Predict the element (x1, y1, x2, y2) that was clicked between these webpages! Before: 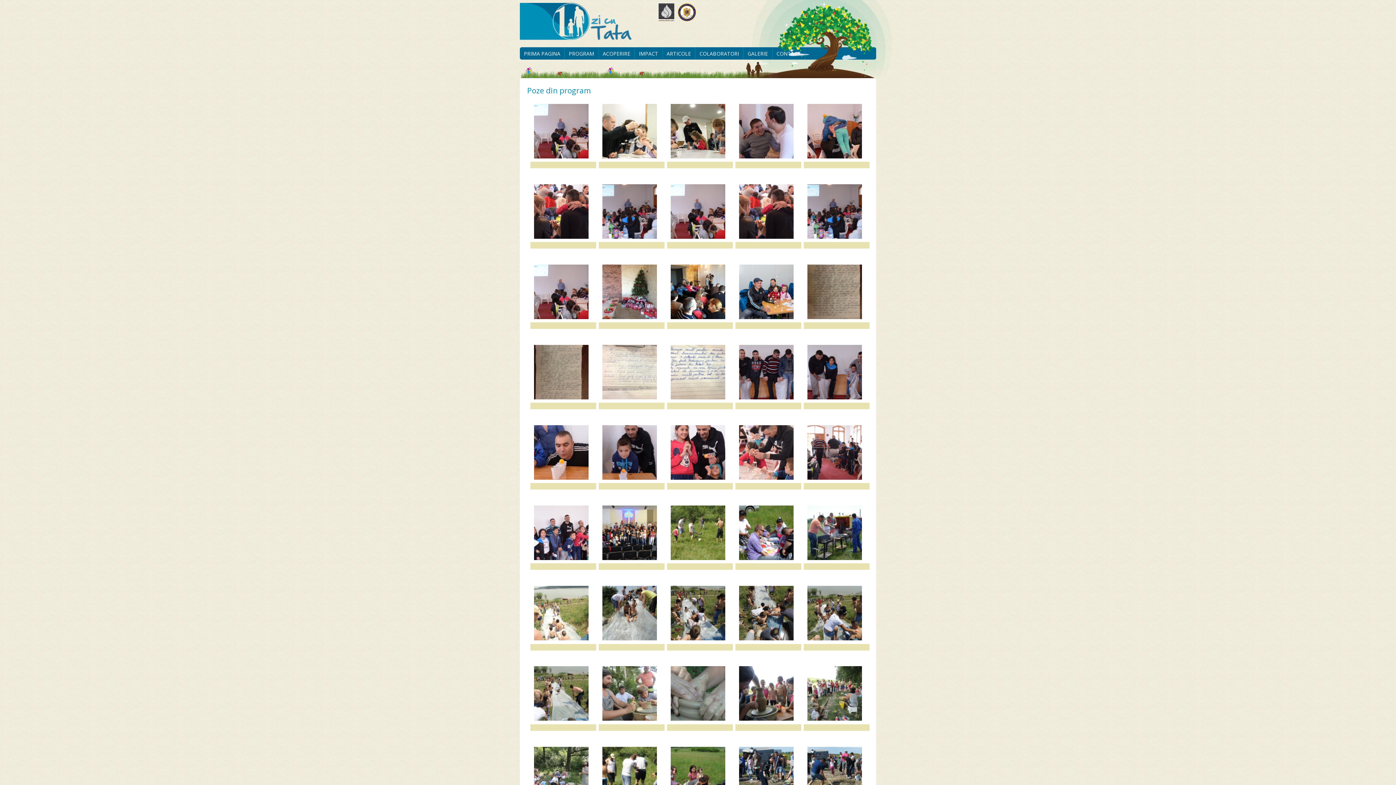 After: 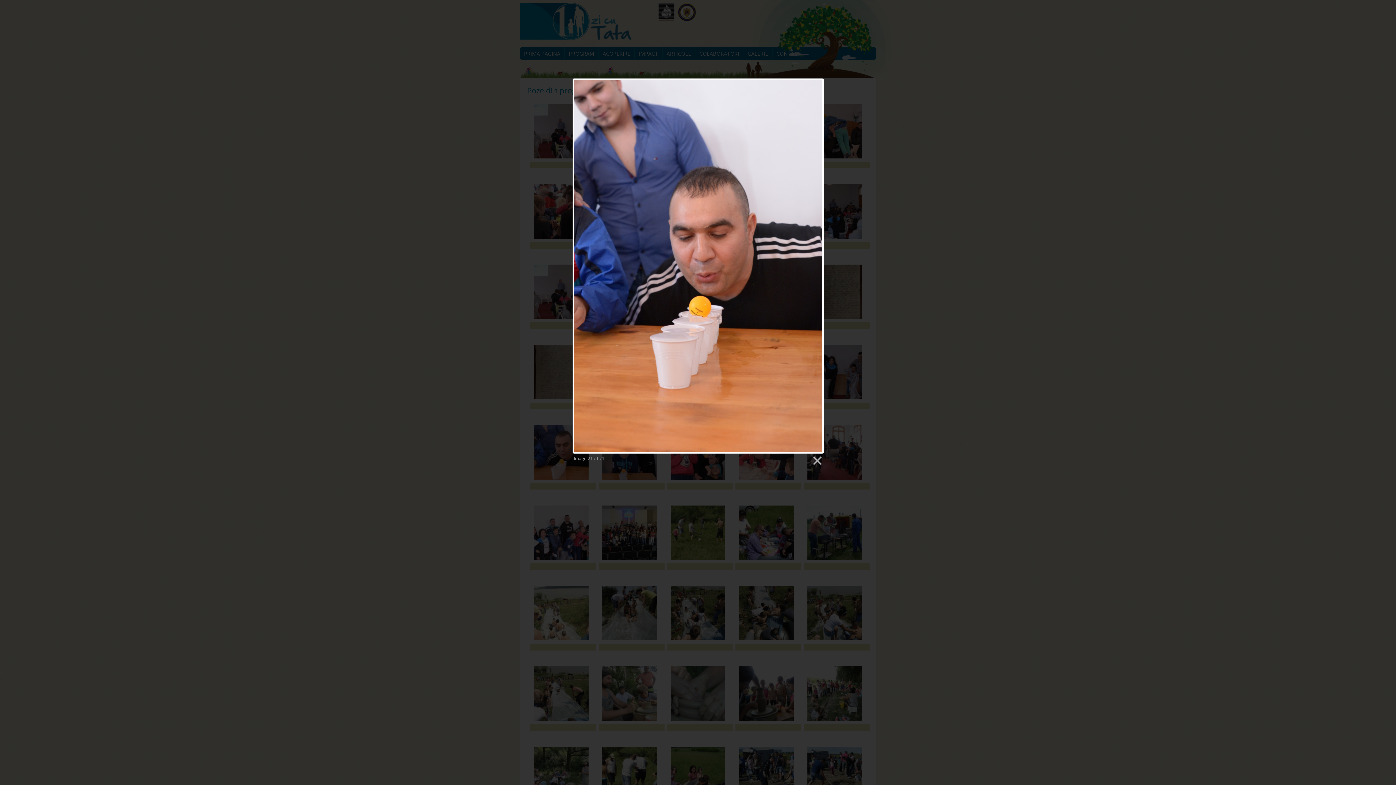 Action: label: 
 bbox: (530, 474, 596, 499)